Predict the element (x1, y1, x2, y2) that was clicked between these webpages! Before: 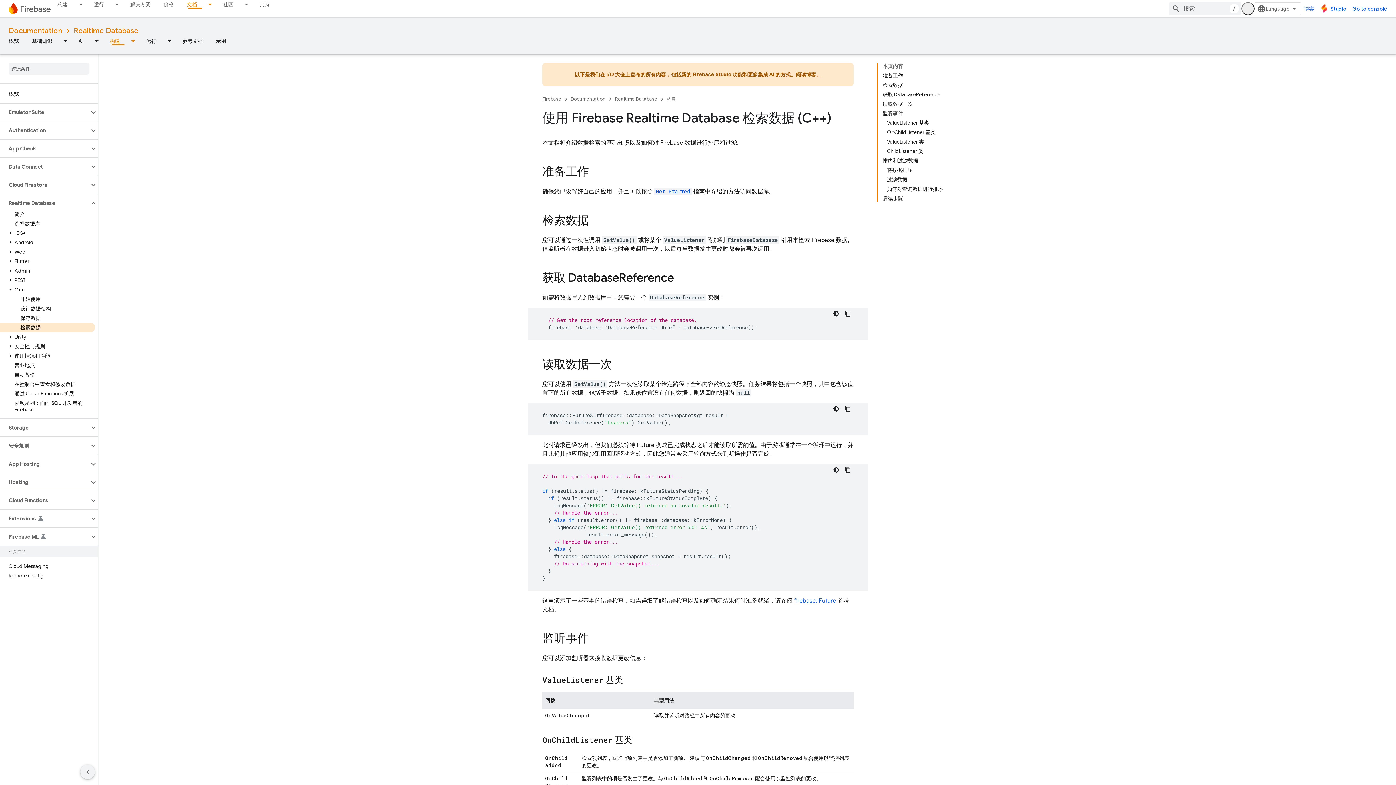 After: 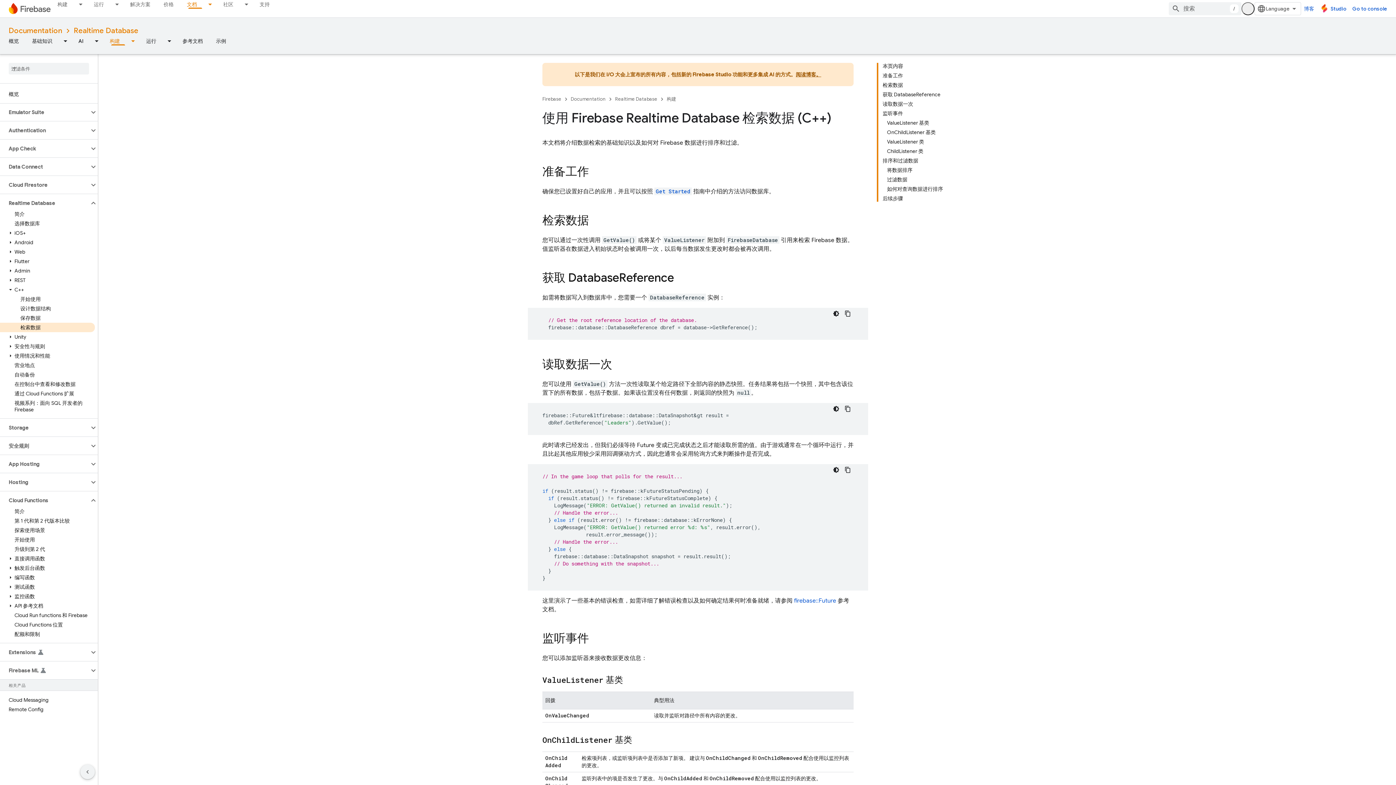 Action: bbox: (0, 496, 89, 505) label: Cloud Functions